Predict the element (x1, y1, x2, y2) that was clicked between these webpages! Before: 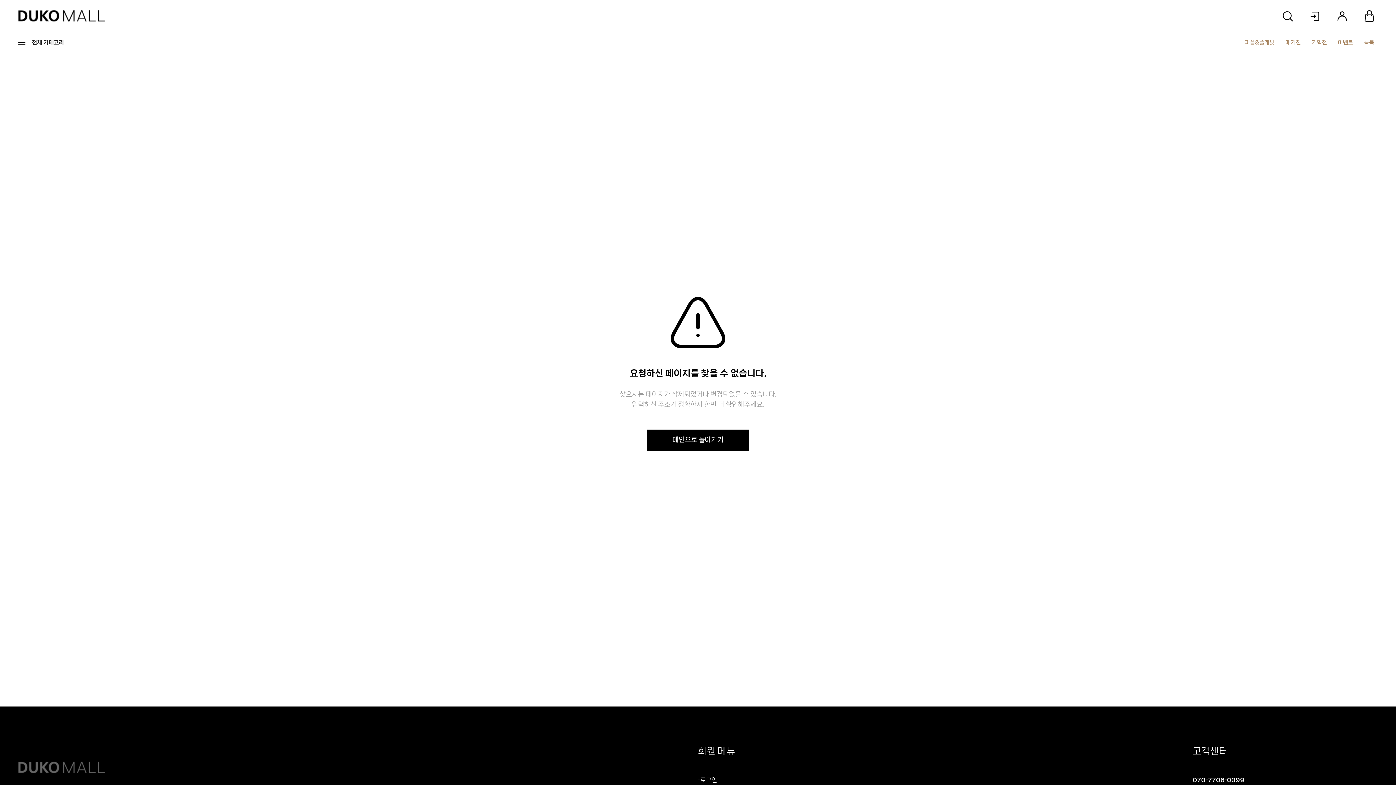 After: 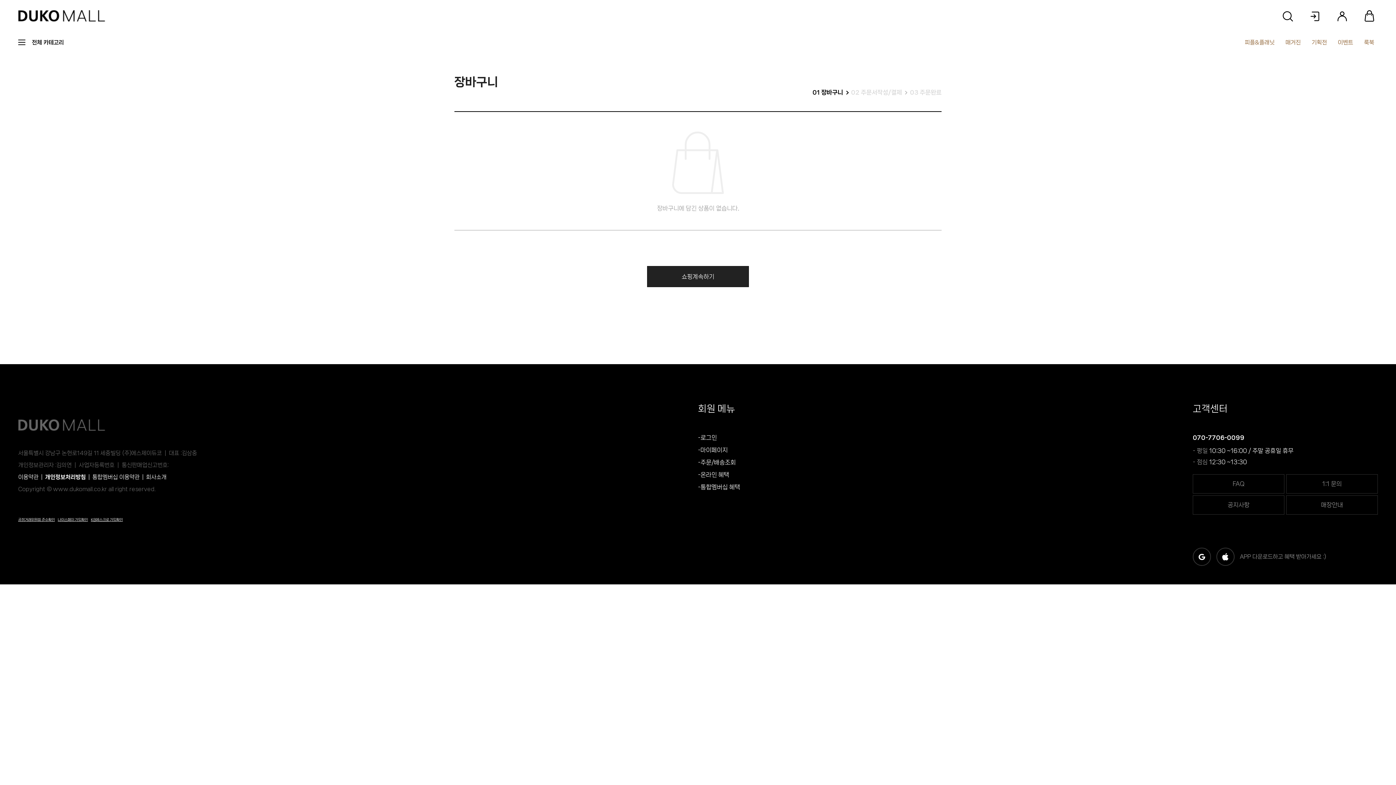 Action: bbox: (1362, 8, 1377, 24)